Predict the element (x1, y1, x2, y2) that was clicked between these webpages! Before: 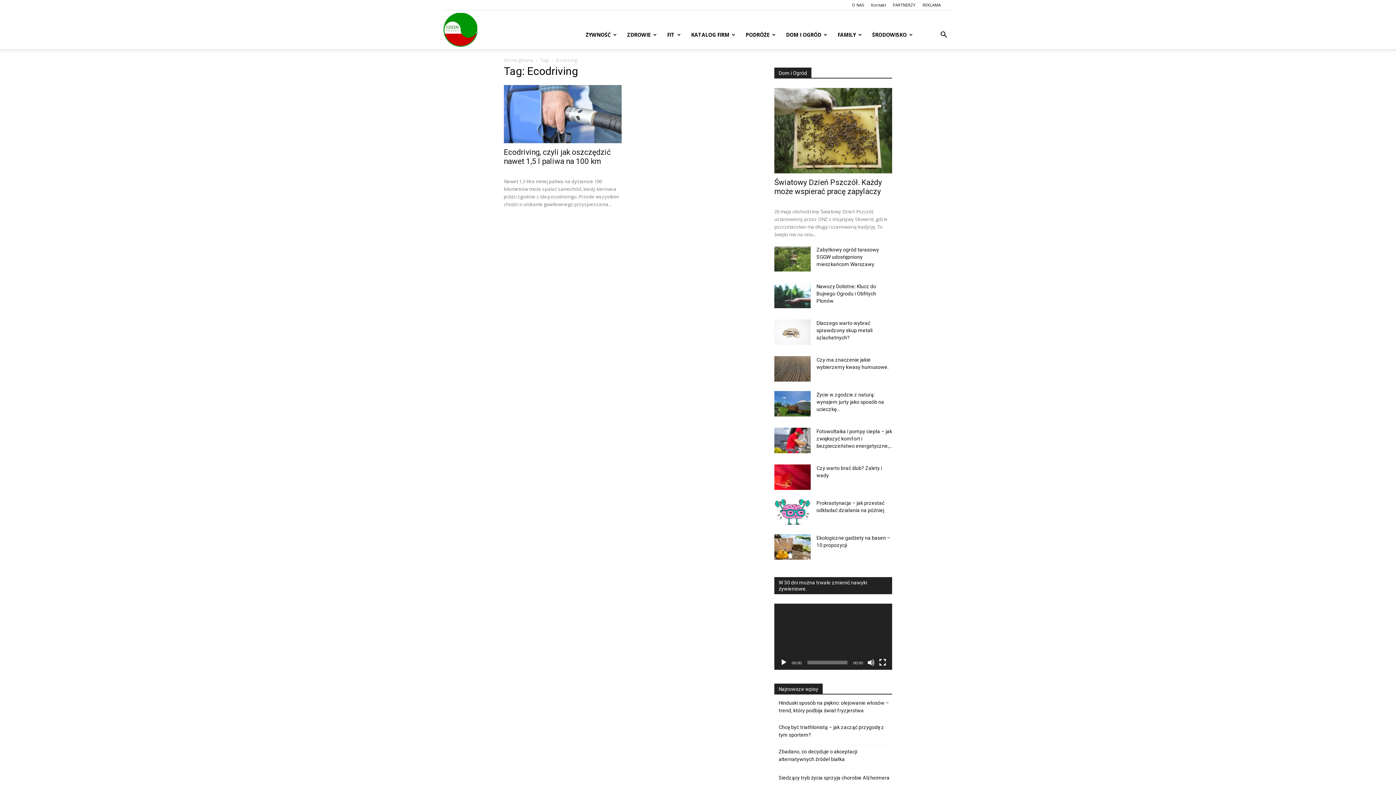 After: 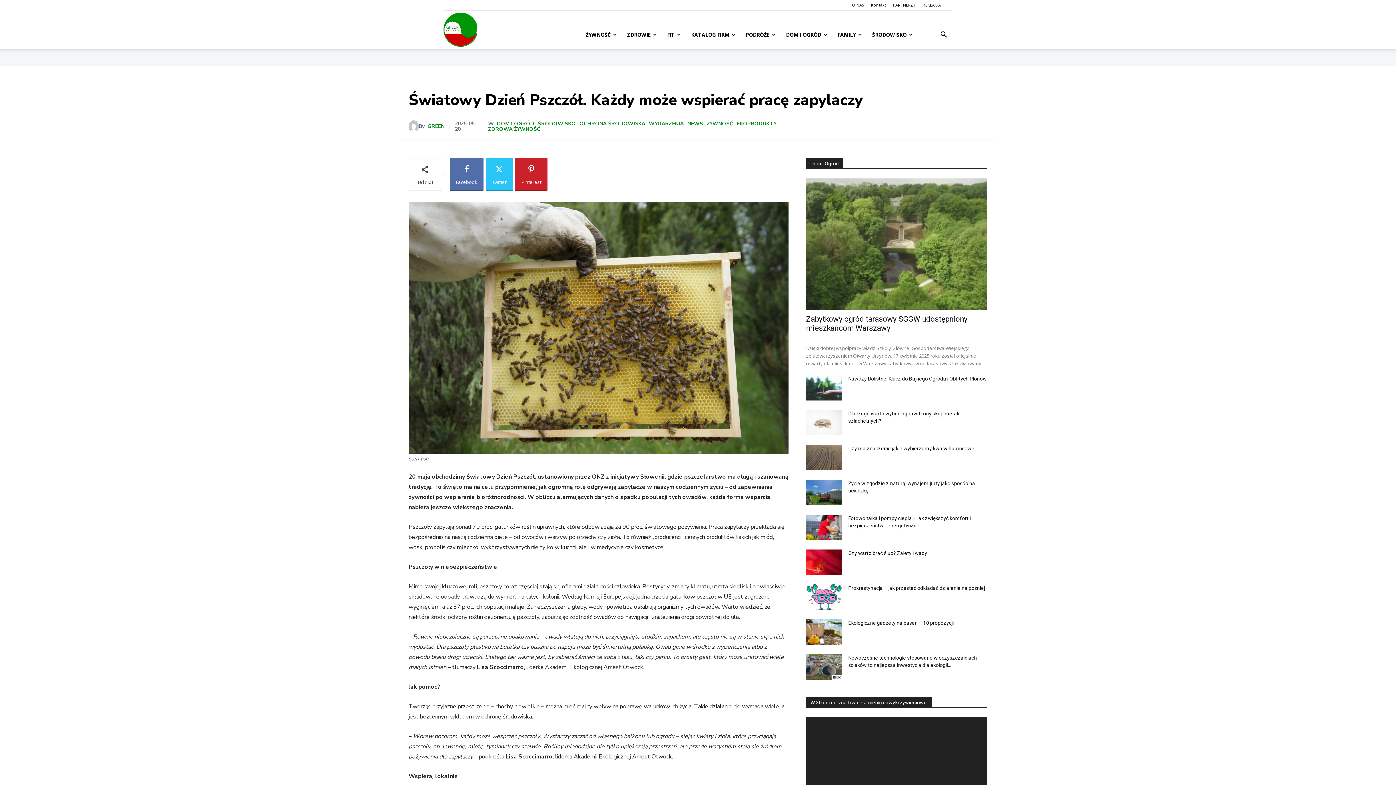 Action: label: Światowy Dzień Pszczół. Każdy może wspierać pracę zapylaczy bbox: (774, 178, 882, 196)